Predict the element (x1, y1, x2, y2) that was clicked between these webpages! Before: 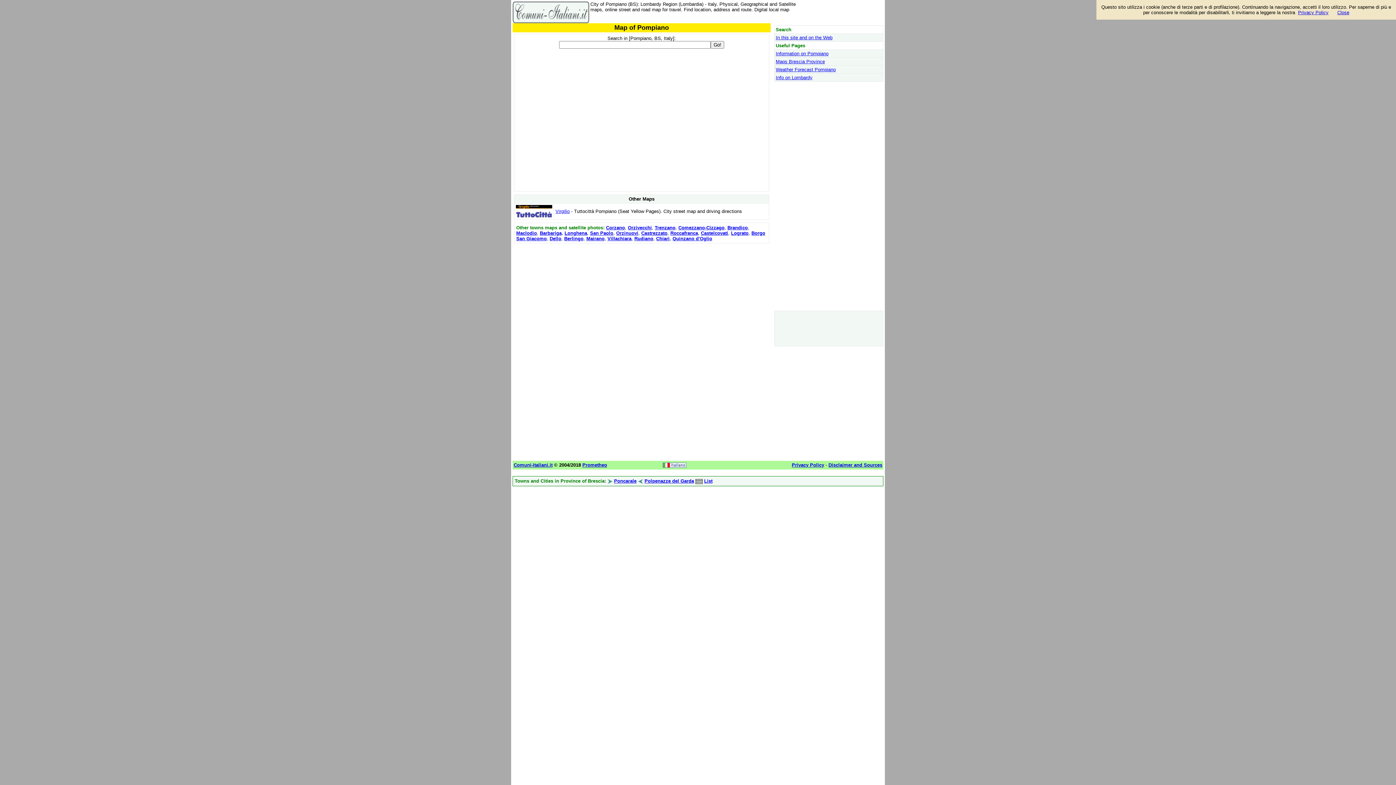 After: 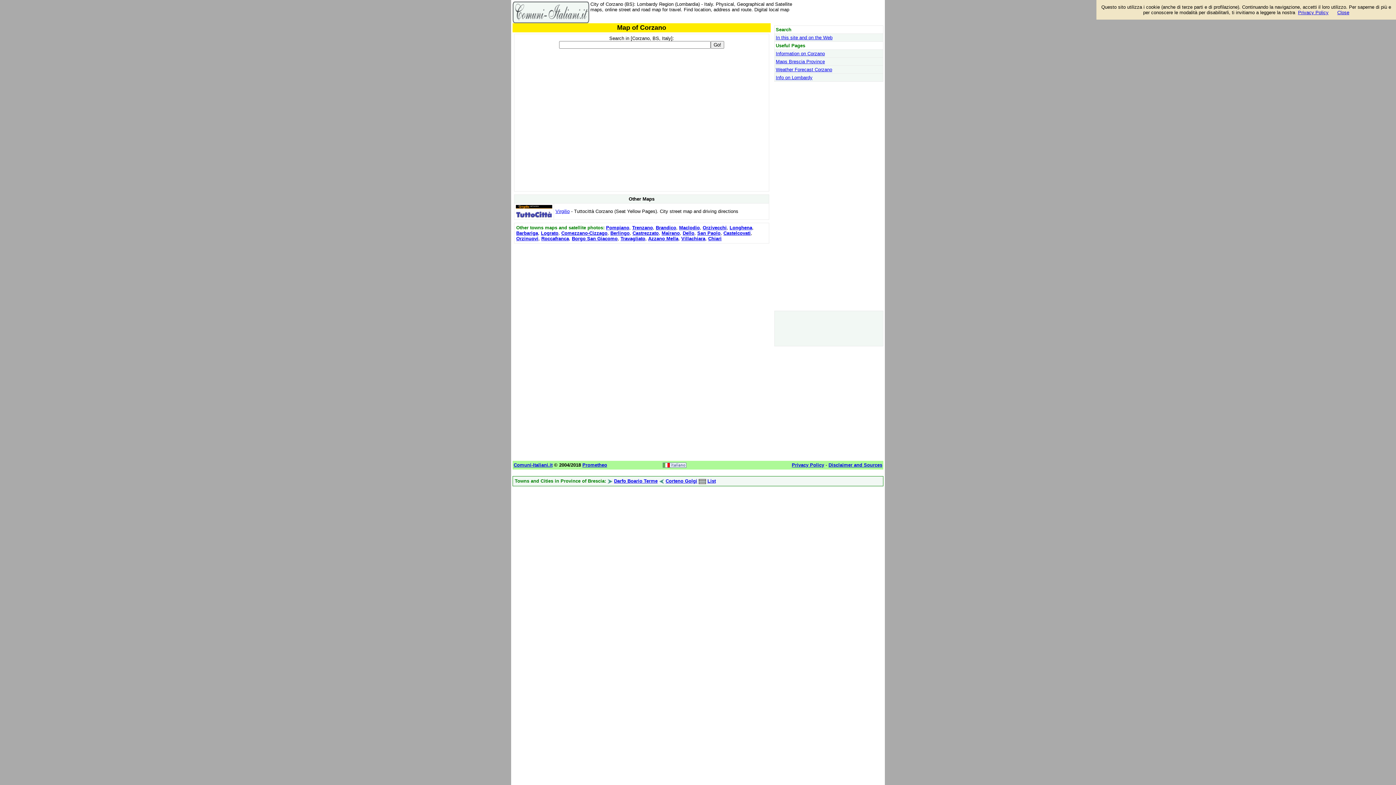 Action: bbox: (606, 225, 625, 230) label: Corzano